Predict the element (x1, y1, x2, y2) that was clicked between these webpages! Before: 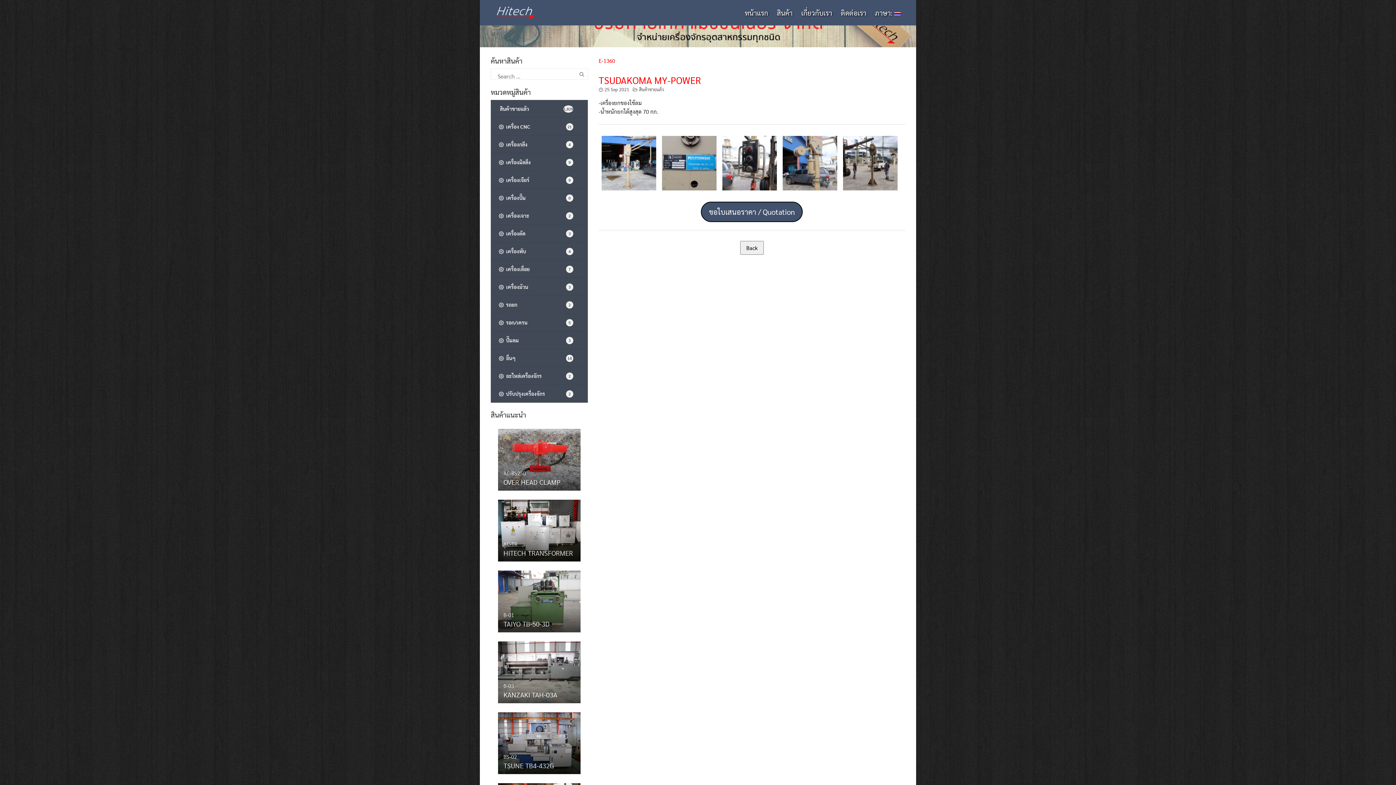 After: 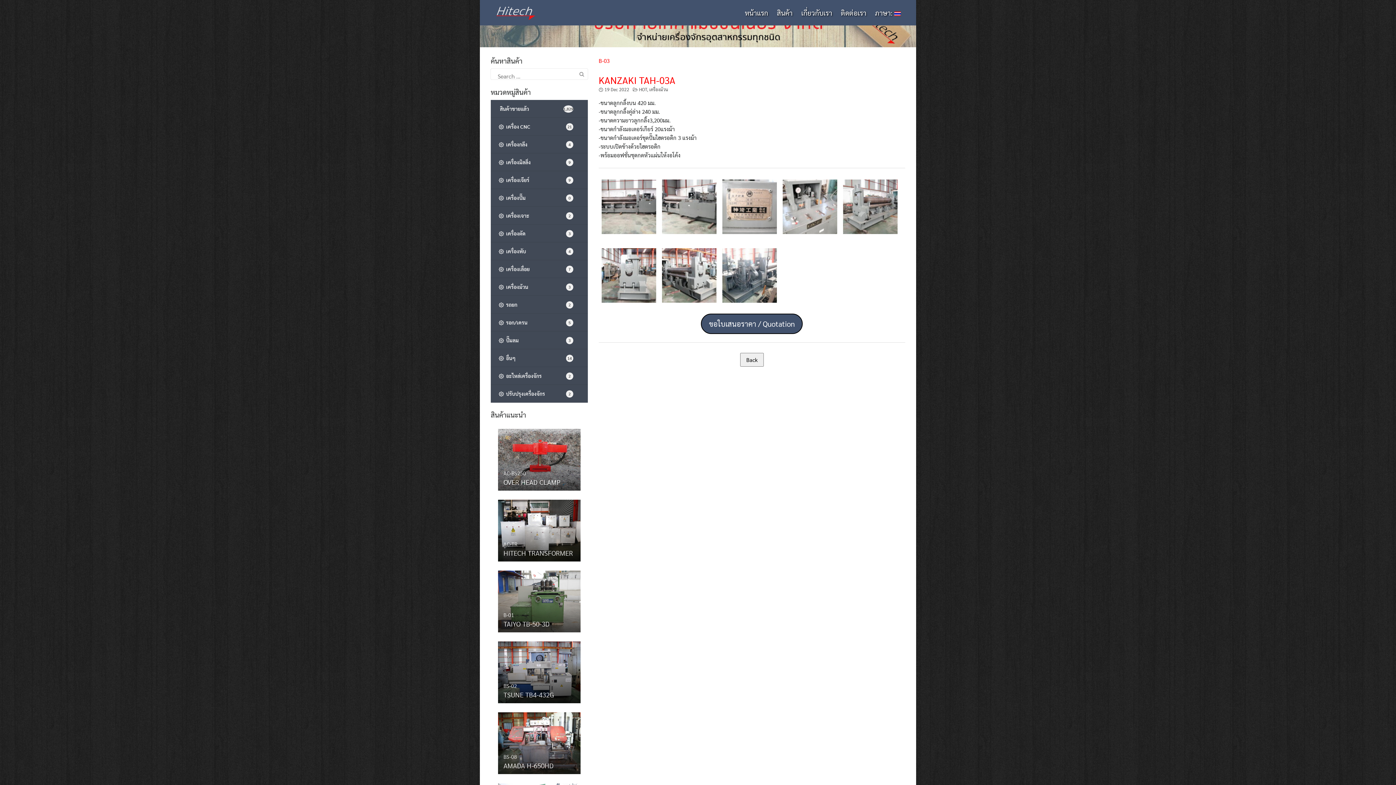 Action: bbox: (503, 690, 557, 699) label: KANZAKI TAH-03A